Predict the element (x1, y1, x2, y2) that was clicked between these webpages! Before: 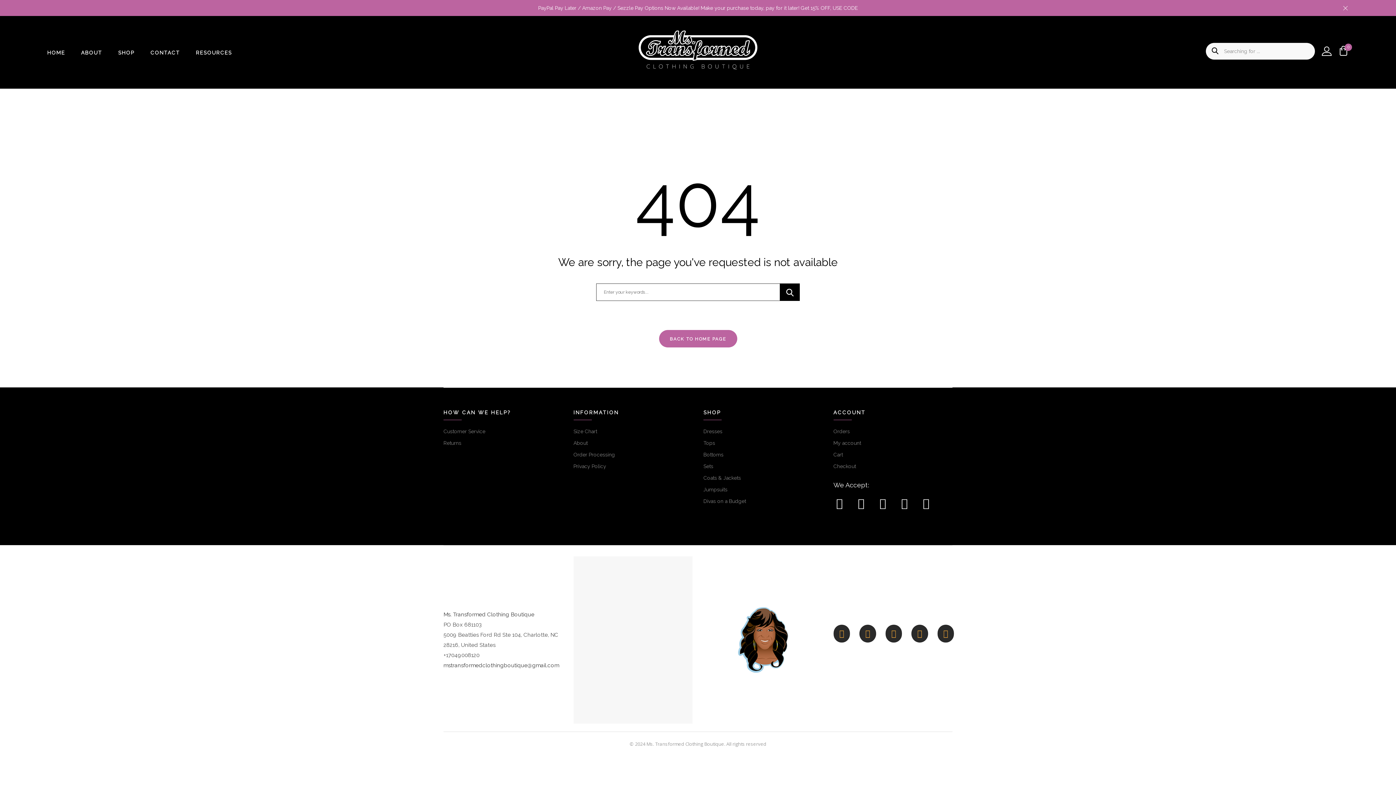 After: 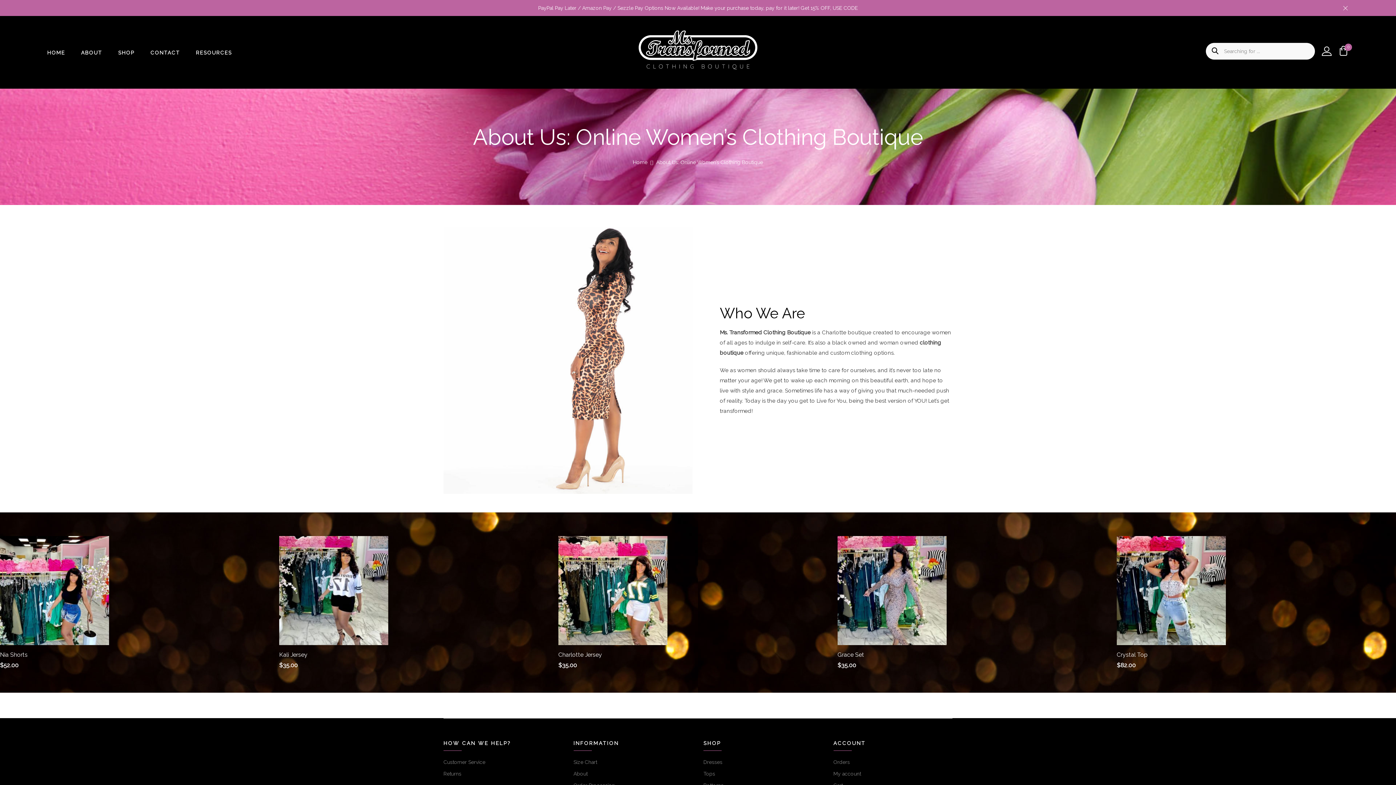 Action: bbox: (81, 49, 102, 55) label: ABOUT